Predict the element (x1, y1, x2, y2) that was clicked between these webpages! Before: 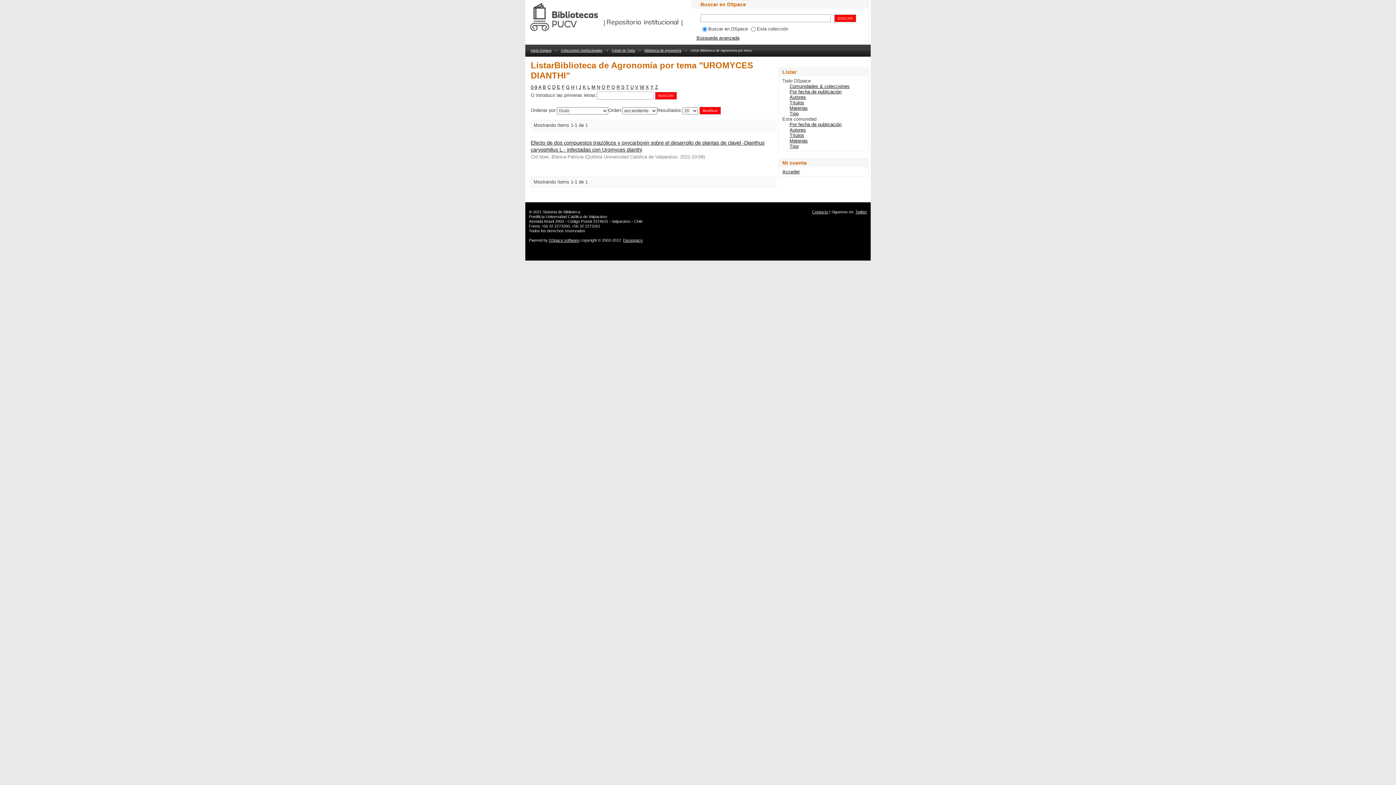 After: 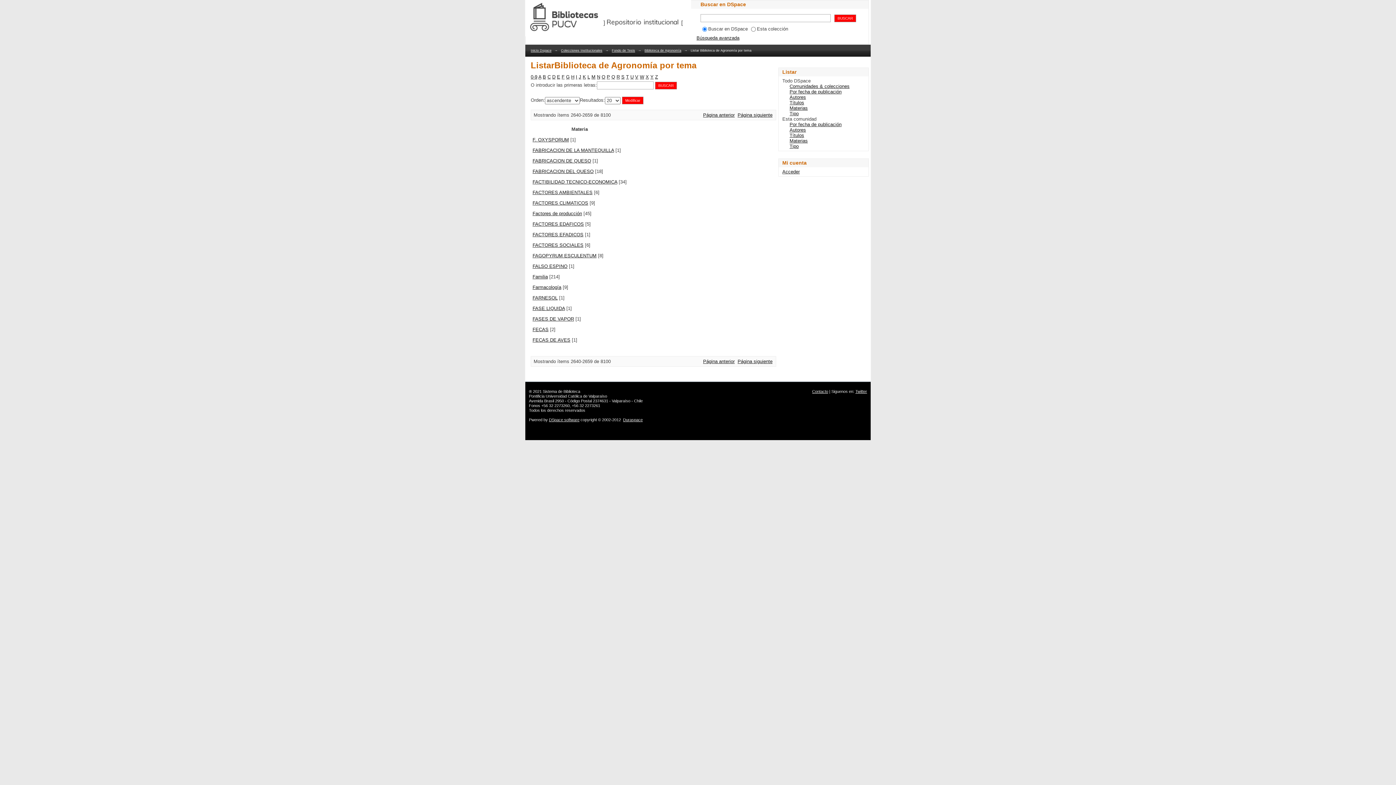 Action: label: F bbox: (561, 84, 564, 89)